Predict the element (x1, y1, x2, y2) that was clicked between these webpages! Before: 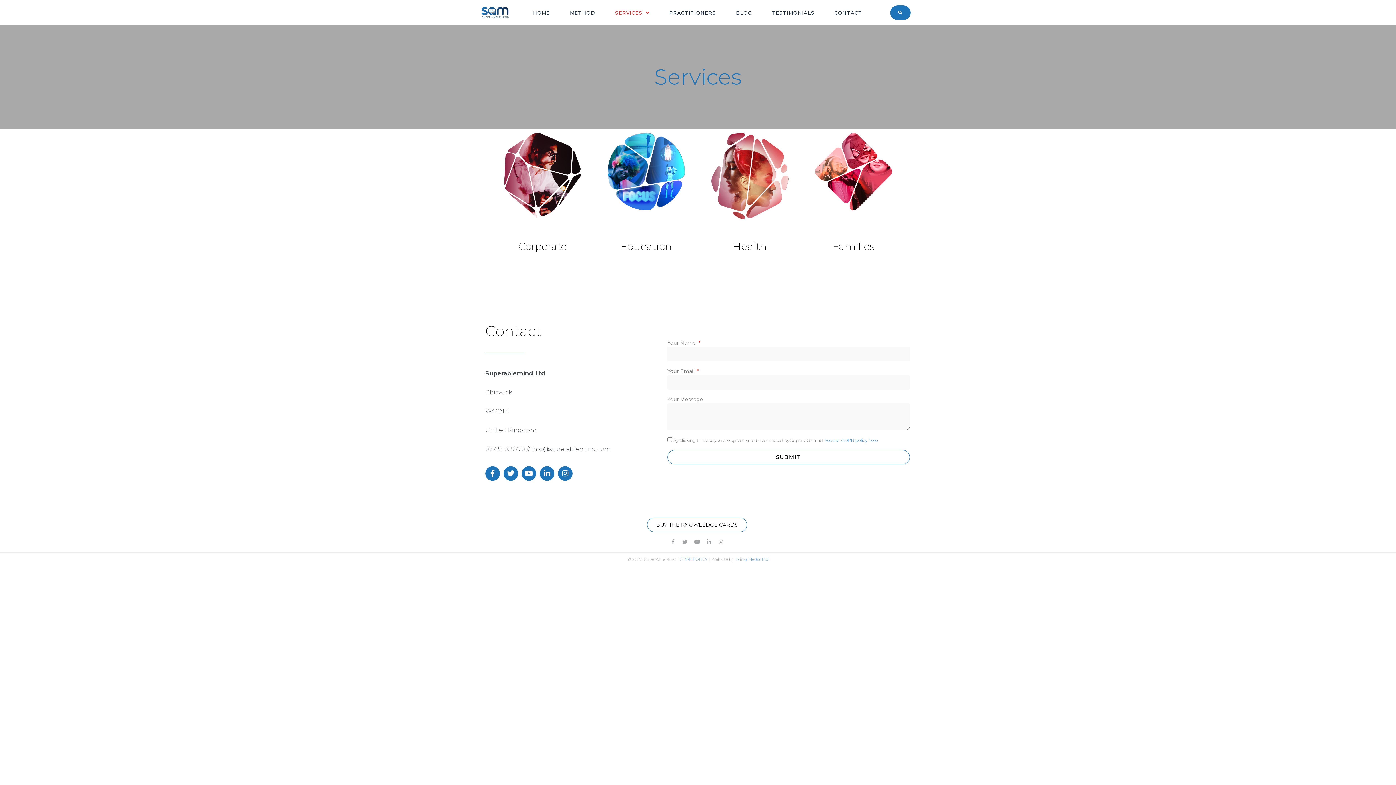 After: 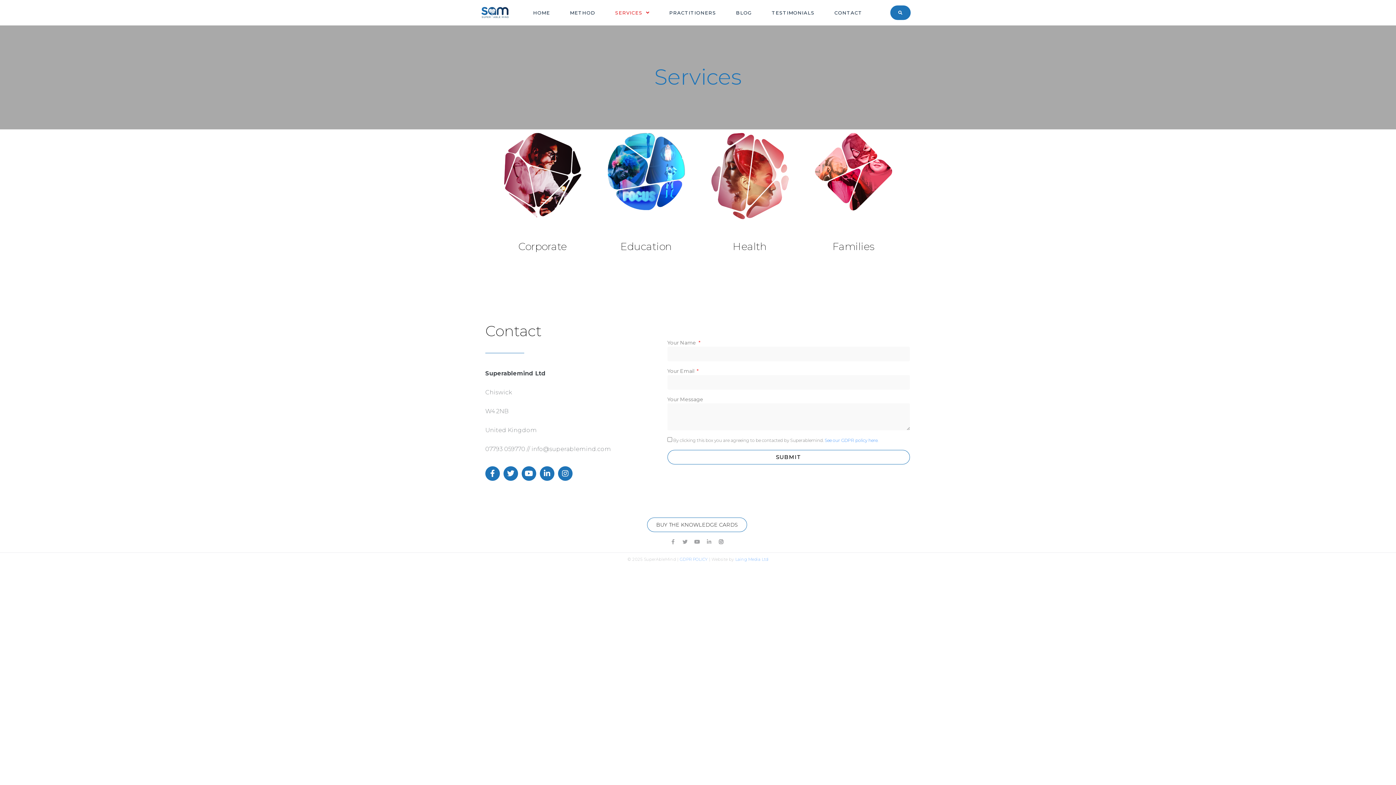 Action: bbox: (718, 539, 723, 544) label: Instagram